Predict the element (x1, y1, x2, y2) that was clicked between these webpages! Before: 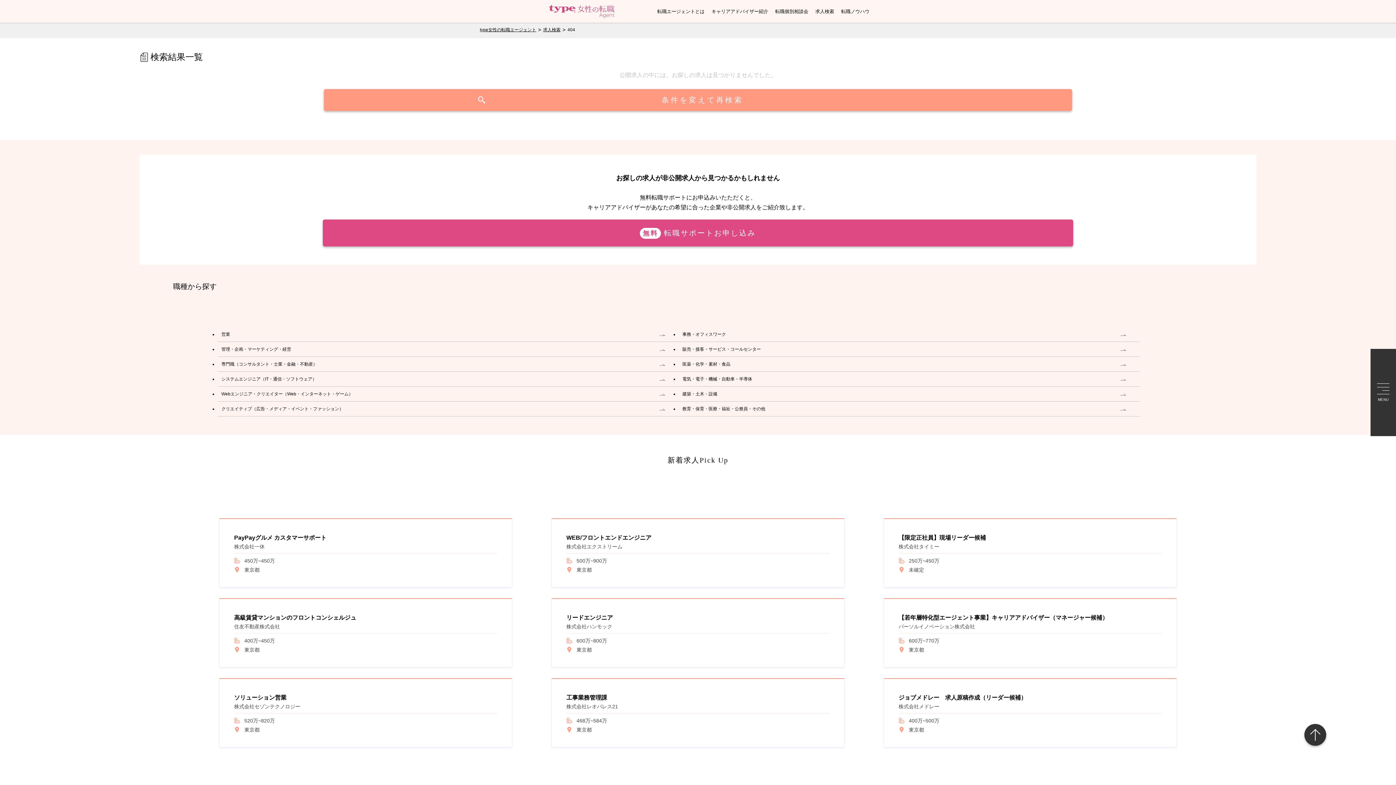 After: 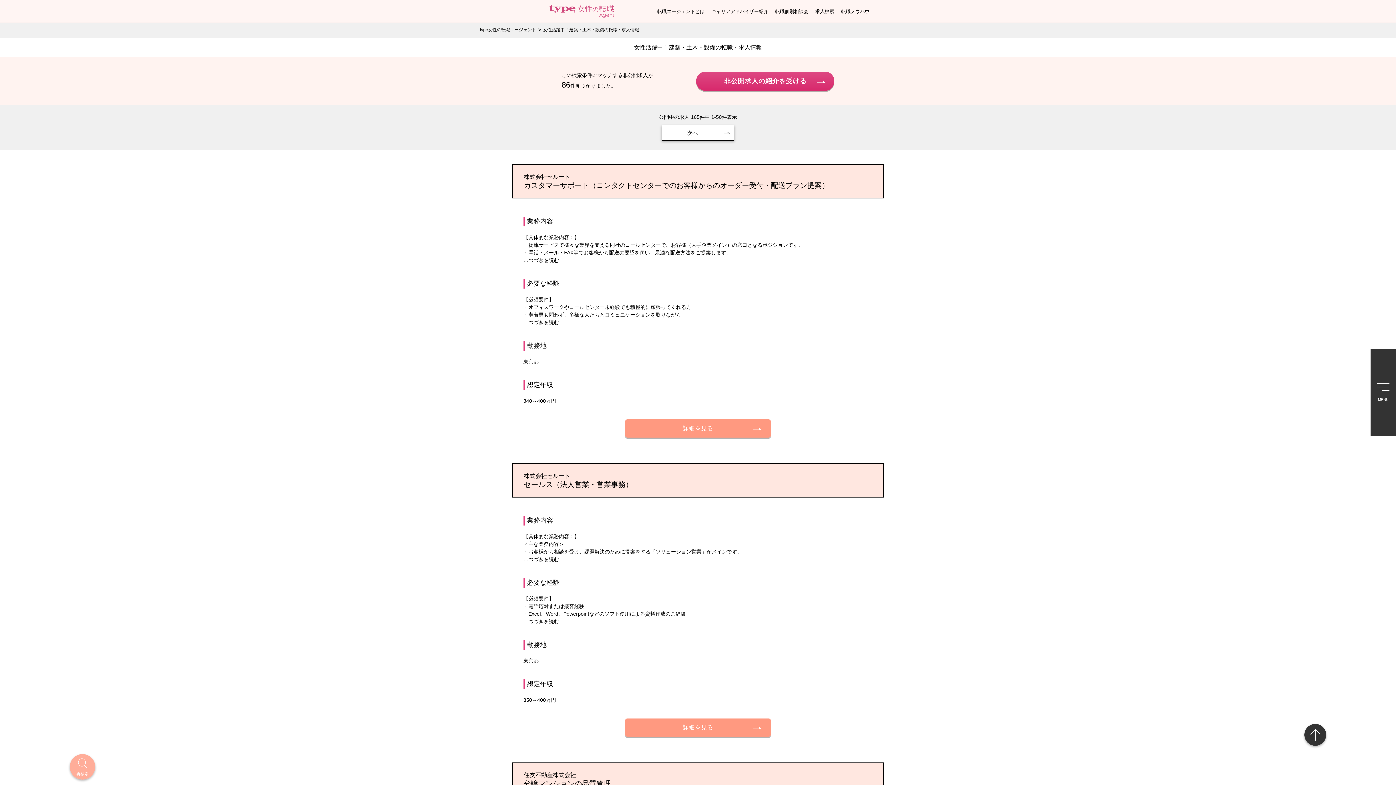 Action: label: 建築・土木・設備 bbox: (678, 386, 1140, 401)